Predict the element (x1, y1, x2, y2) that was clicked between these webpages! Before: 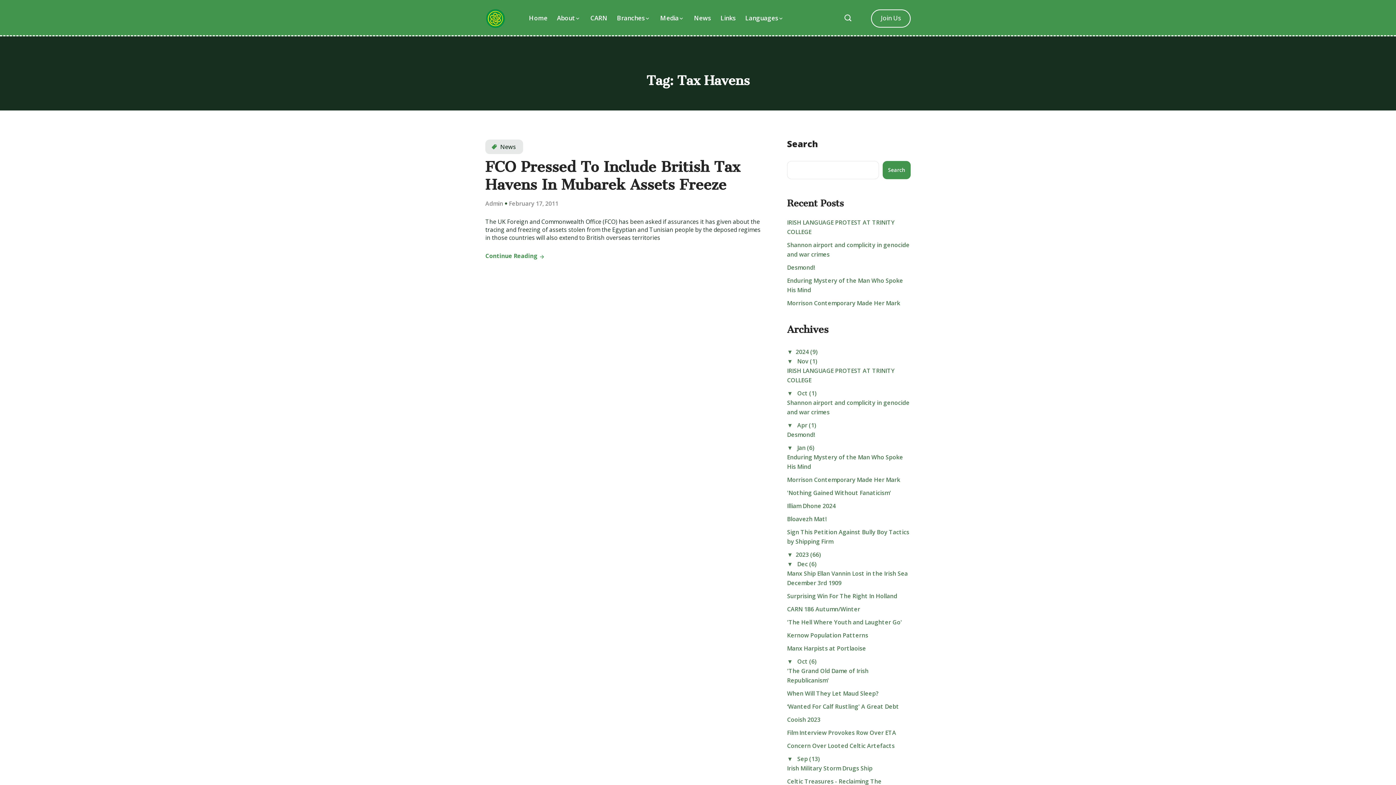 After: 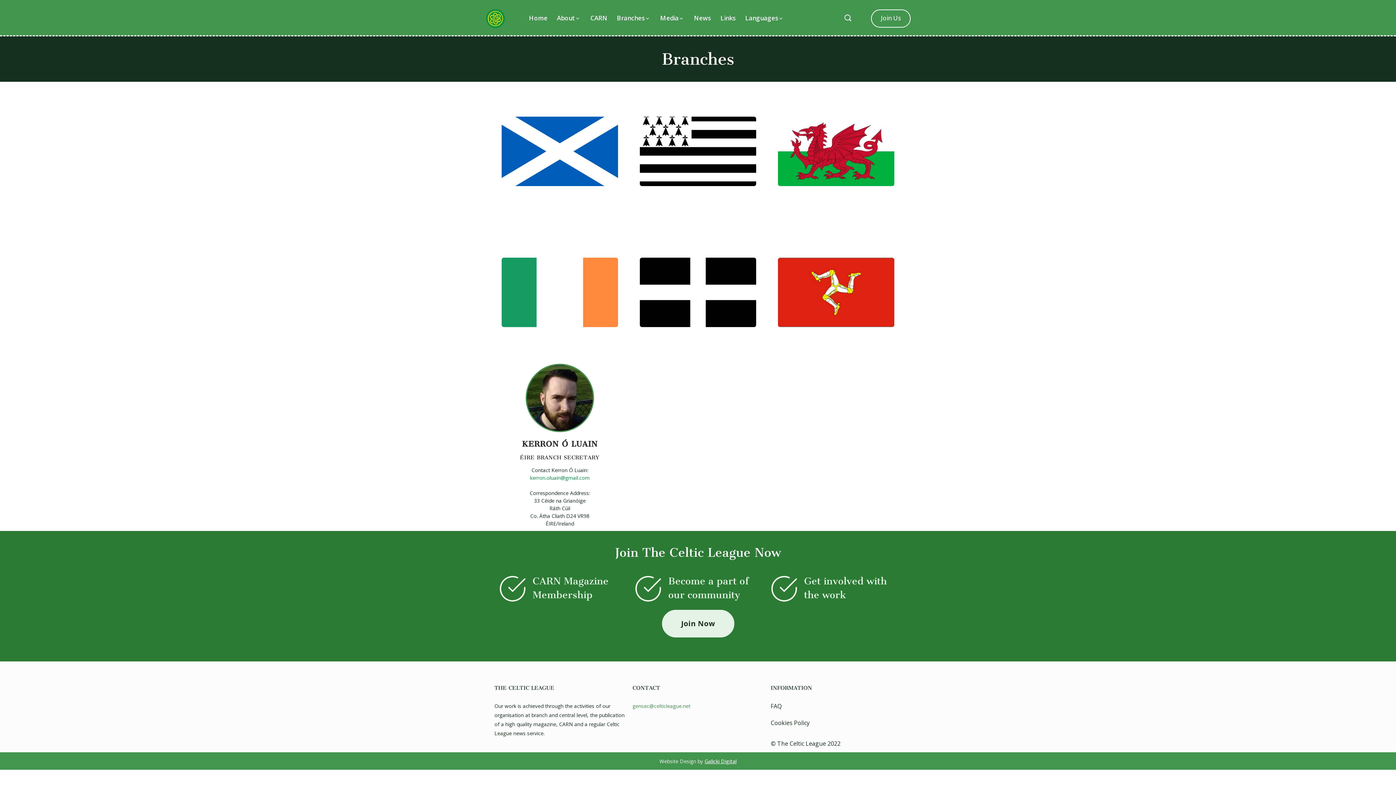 Action: bbox: (614, 9, 653, 26) label: Branches